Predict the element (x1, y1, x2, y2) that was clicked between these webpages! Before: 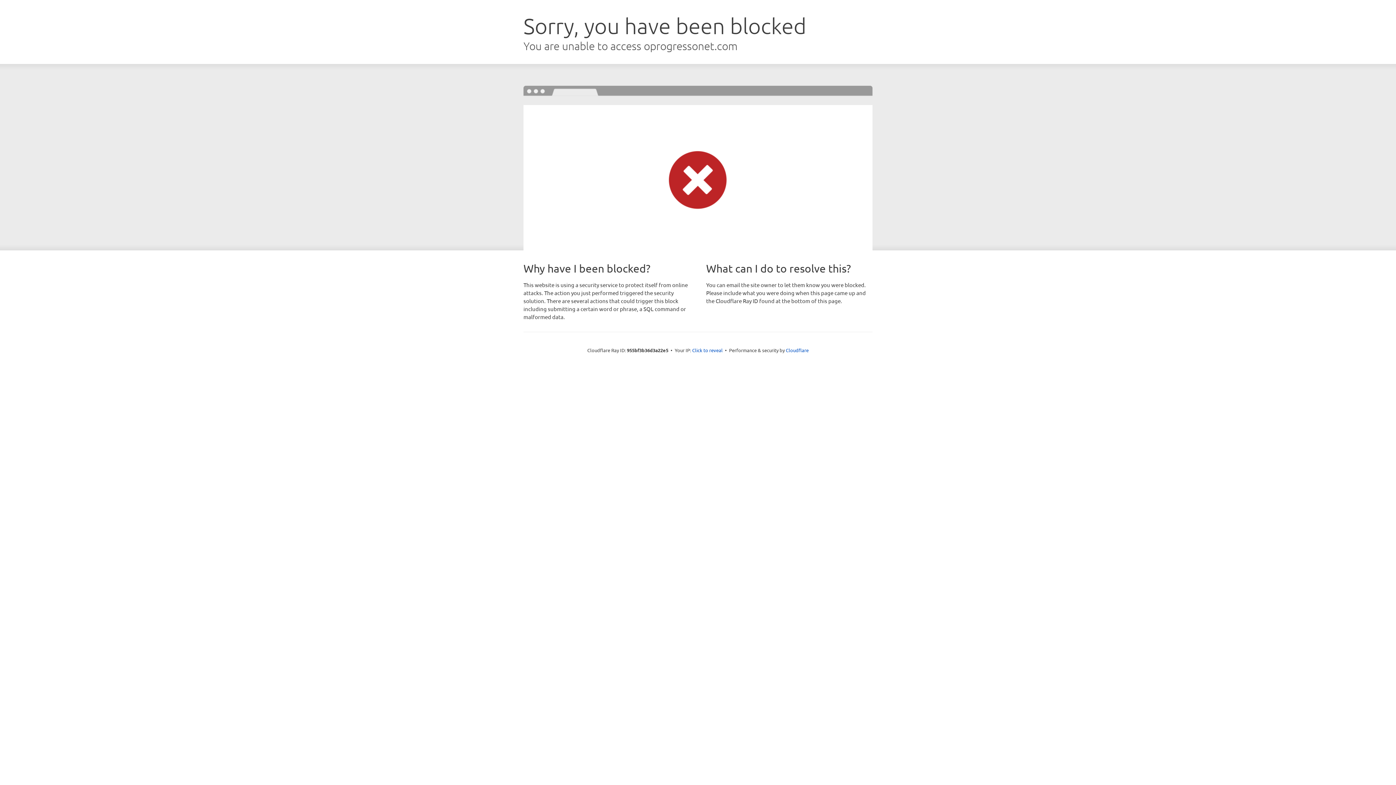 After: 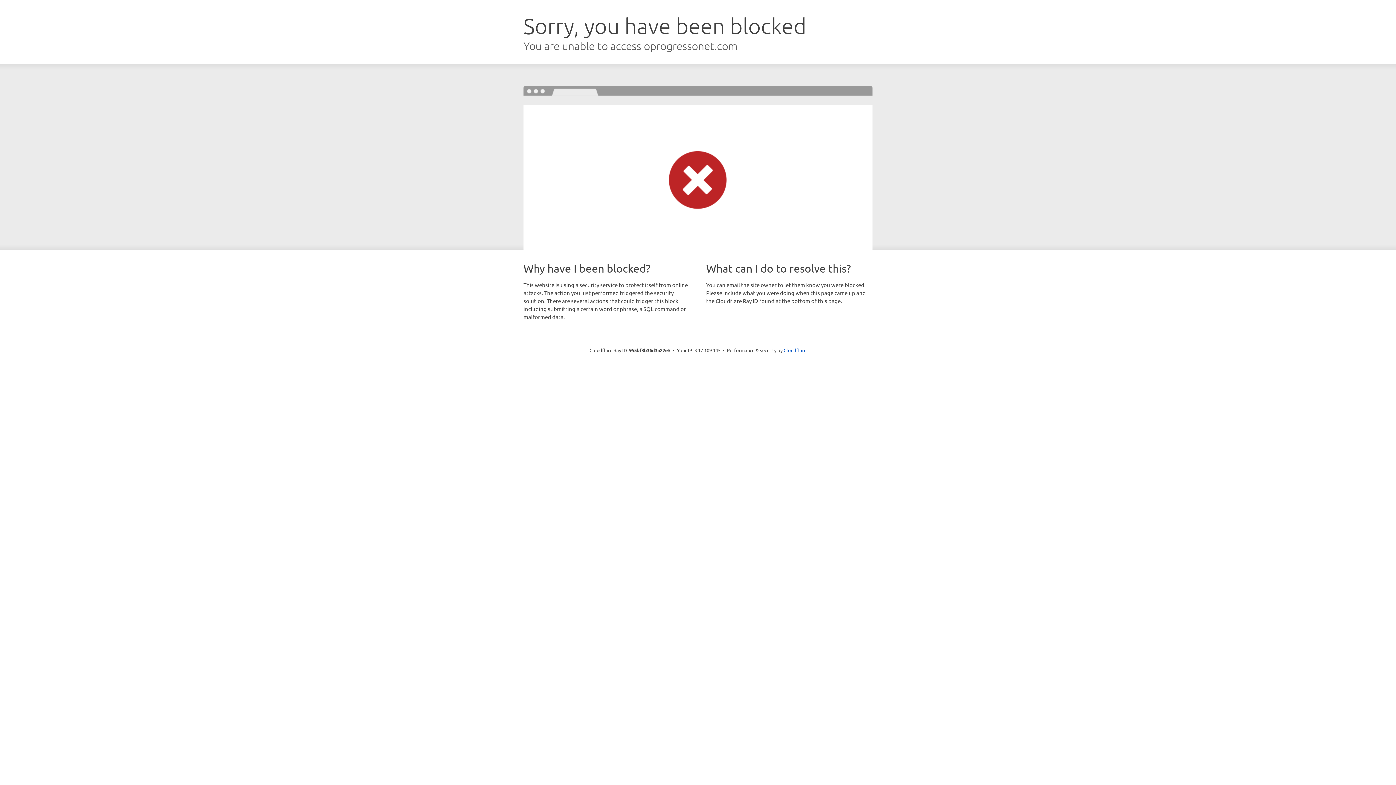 Action: bbox: (692, 346, 722, 353) label: Click to reveal